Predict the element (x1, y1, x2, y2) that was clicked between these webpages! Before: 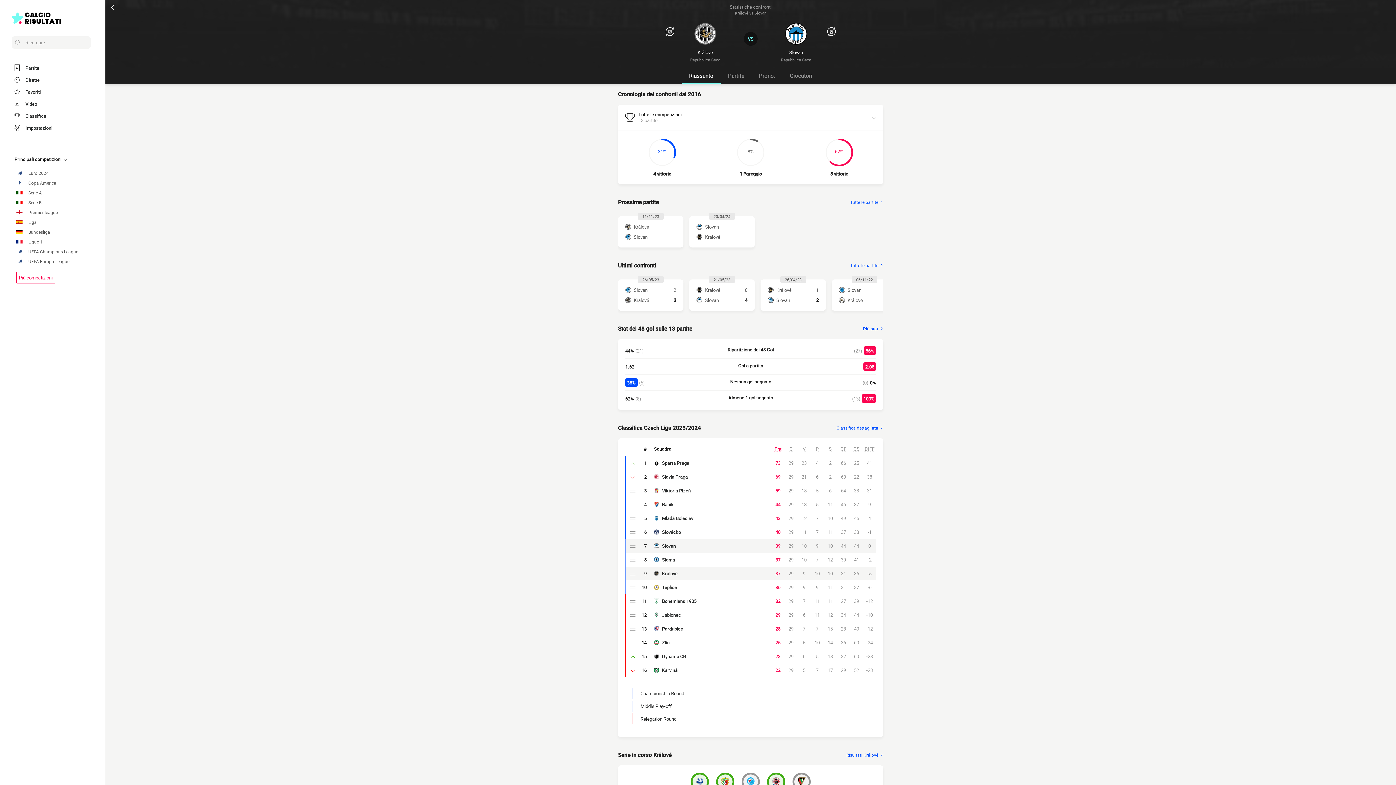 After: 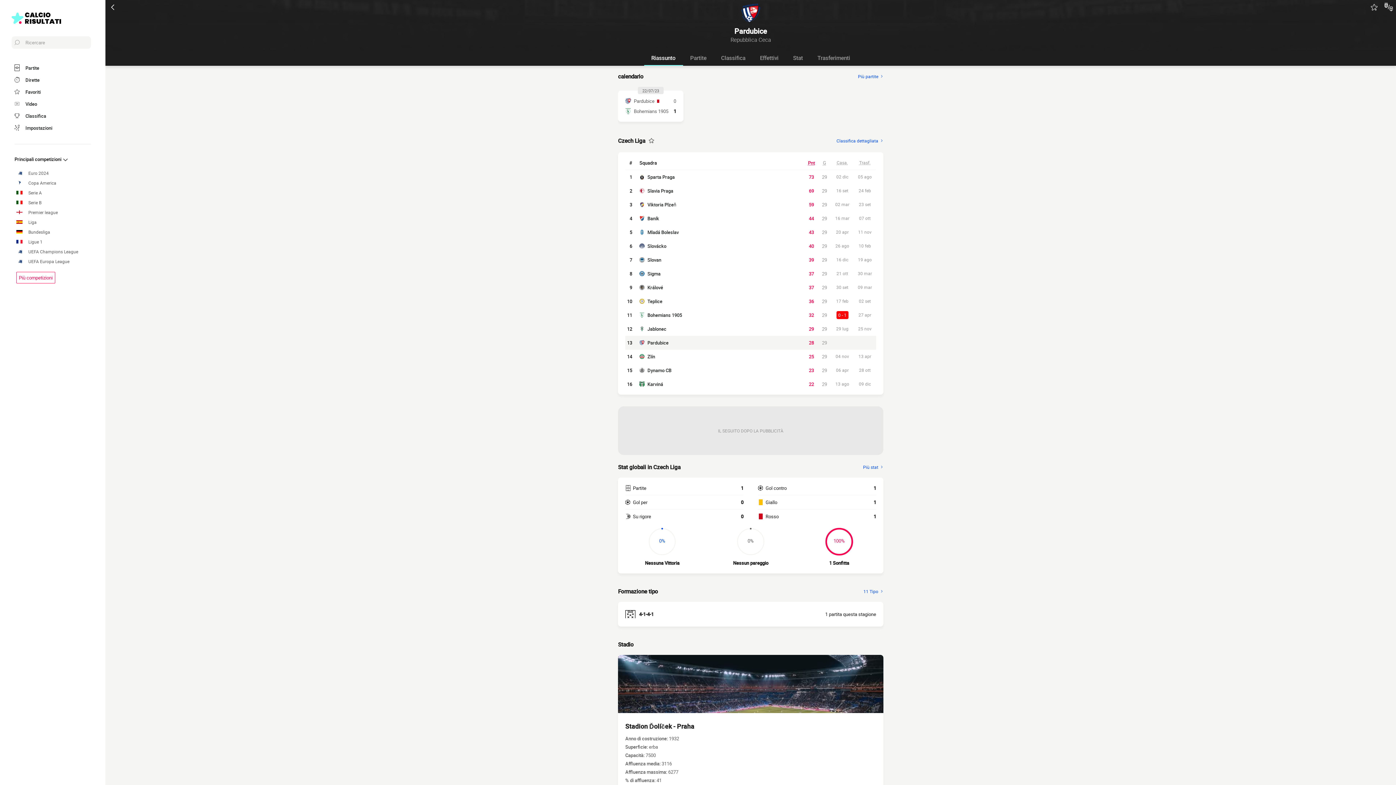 Action: bbox: (654, 625, 769, 632) label: Pardubice